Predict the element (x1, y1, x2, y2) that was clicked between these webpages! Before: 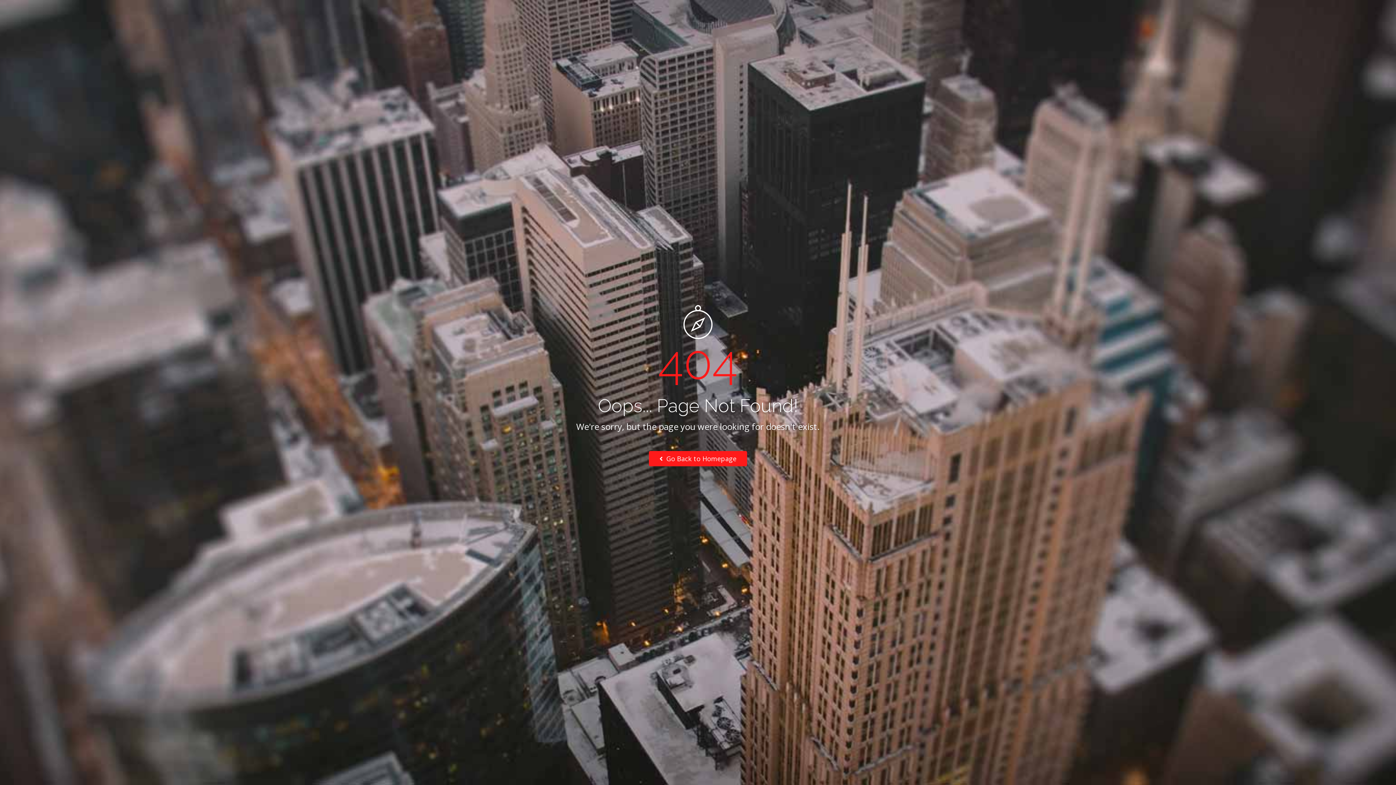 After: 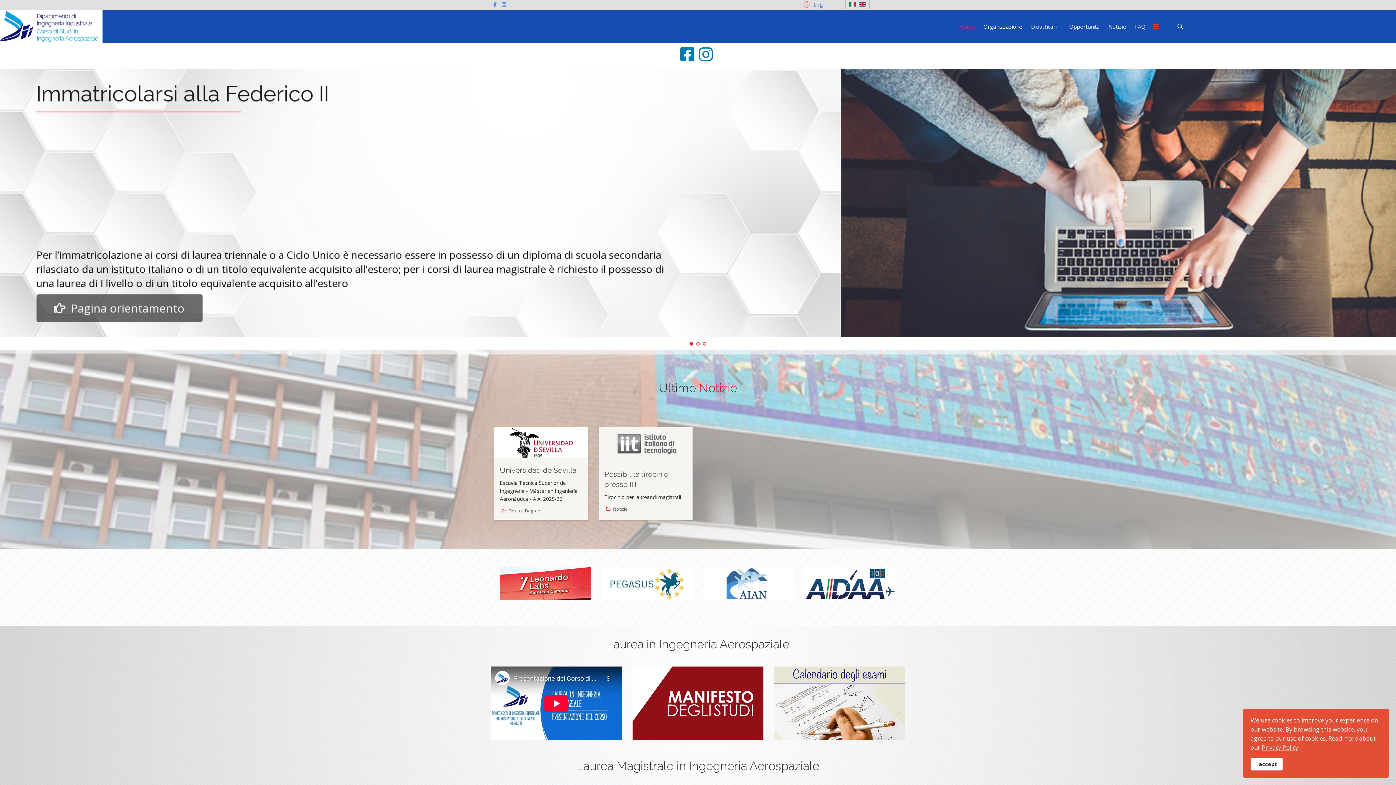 Action: label:  Go Back to Homepage bbox: (649, 451, 747, 466)